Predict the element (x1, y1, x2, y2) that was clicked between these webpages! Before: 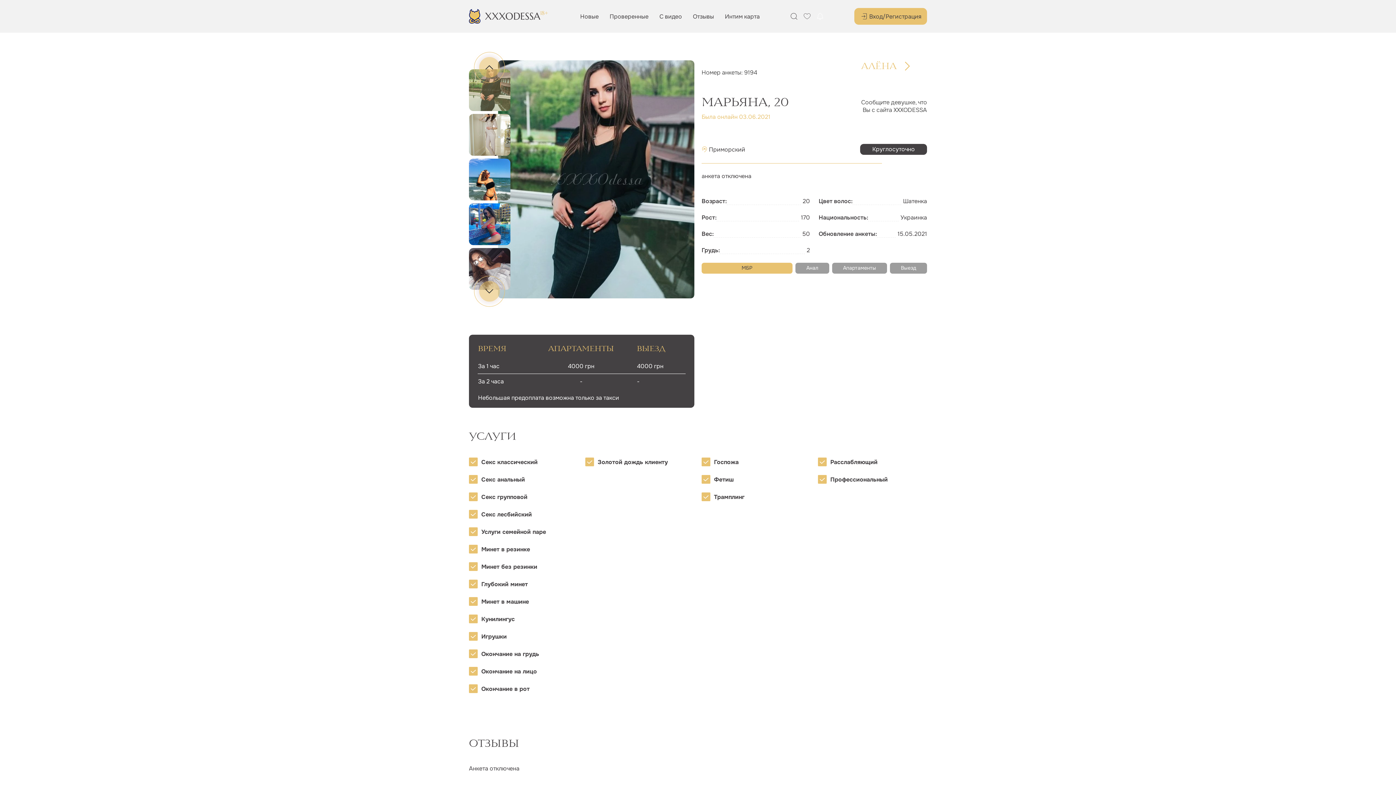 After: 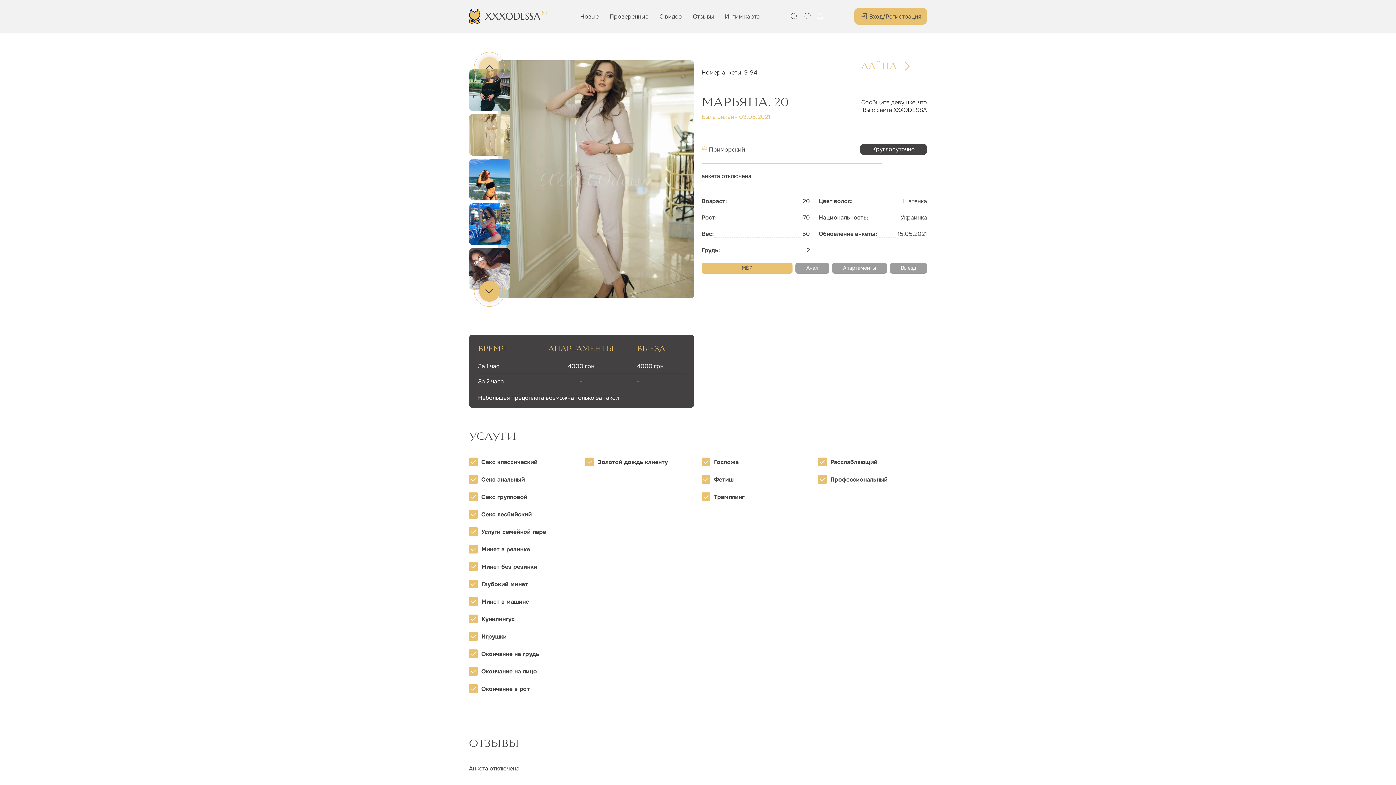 Action: bbox: (479, 281, 500, 301) label: Next slide